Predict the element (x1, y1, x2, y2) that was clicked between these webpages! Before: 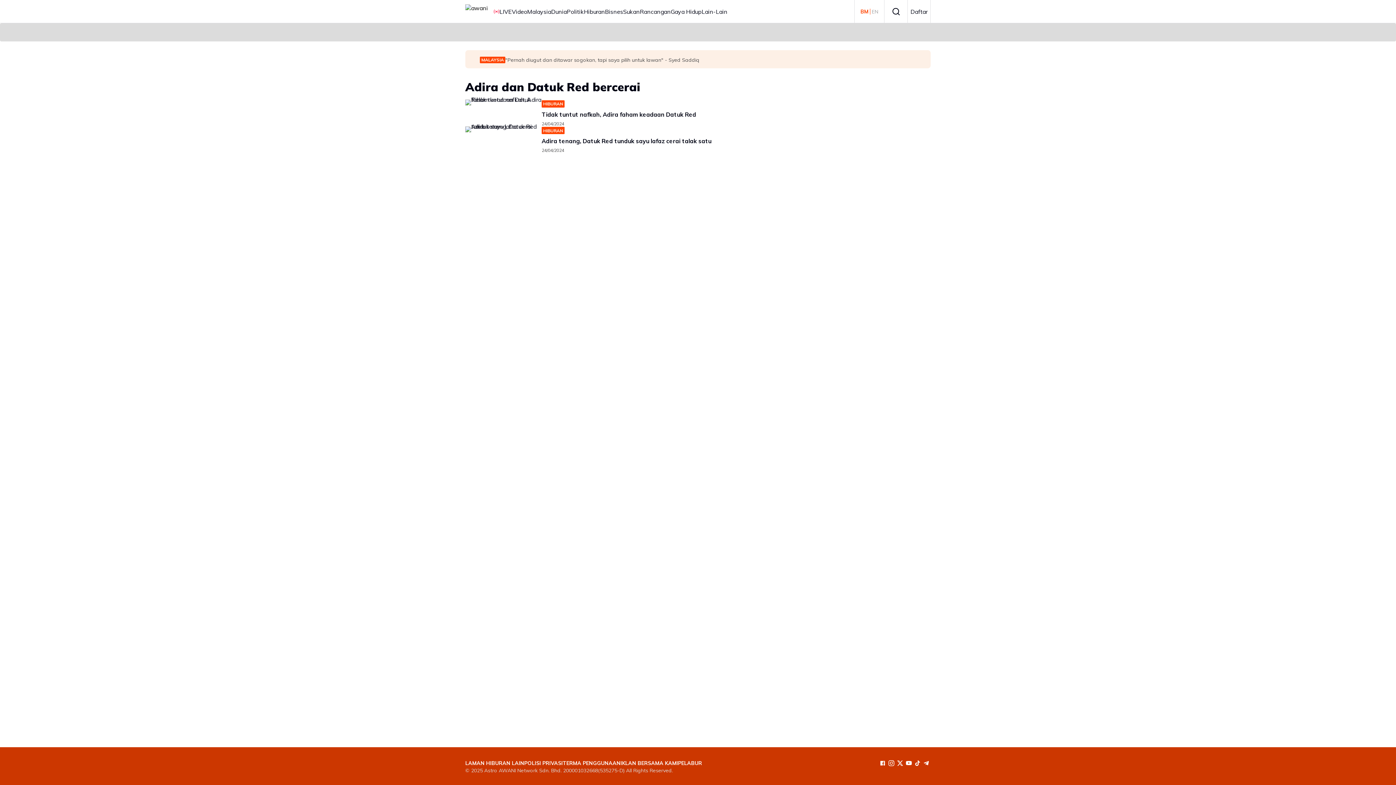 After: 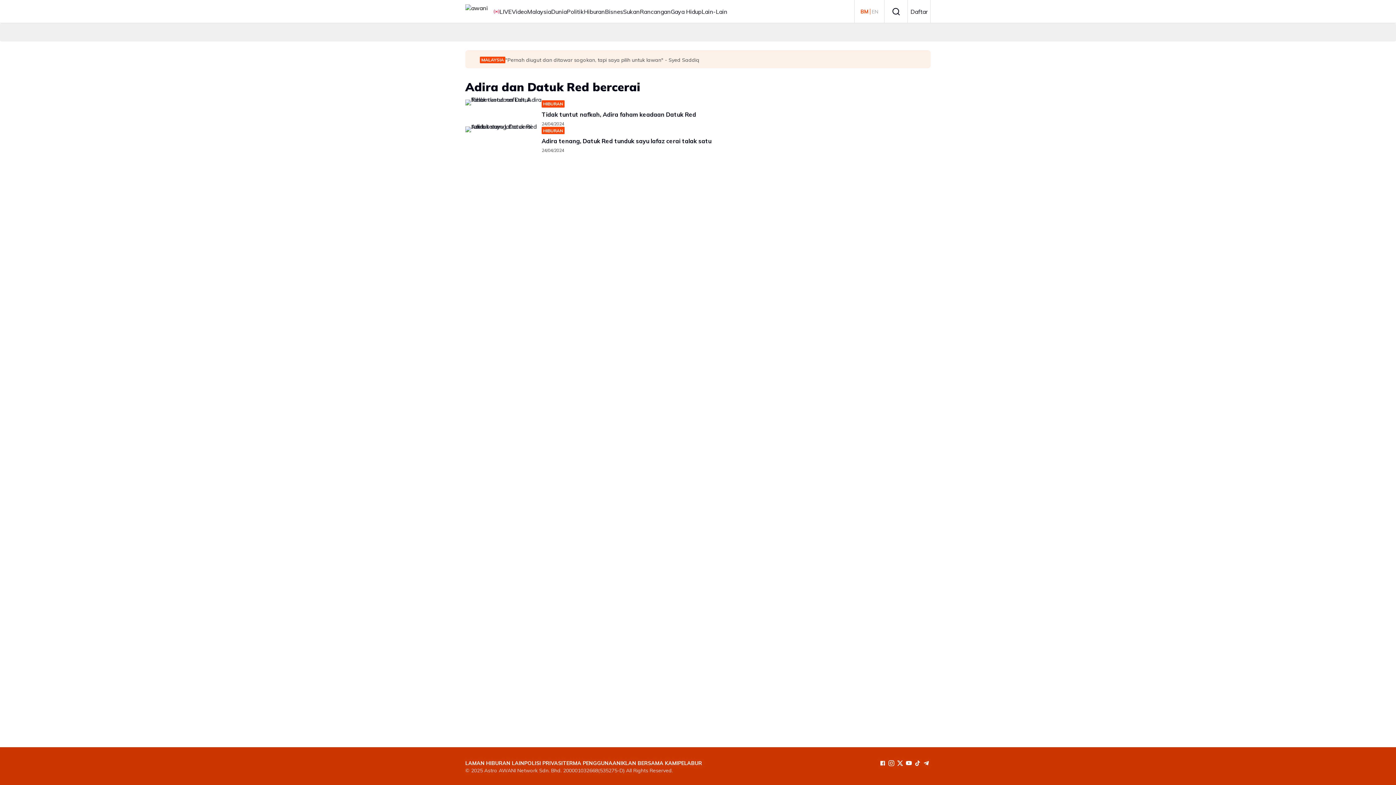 Action: bbox: (465, 760, 524, 767) label: LAMAN HIBURAN LAIN